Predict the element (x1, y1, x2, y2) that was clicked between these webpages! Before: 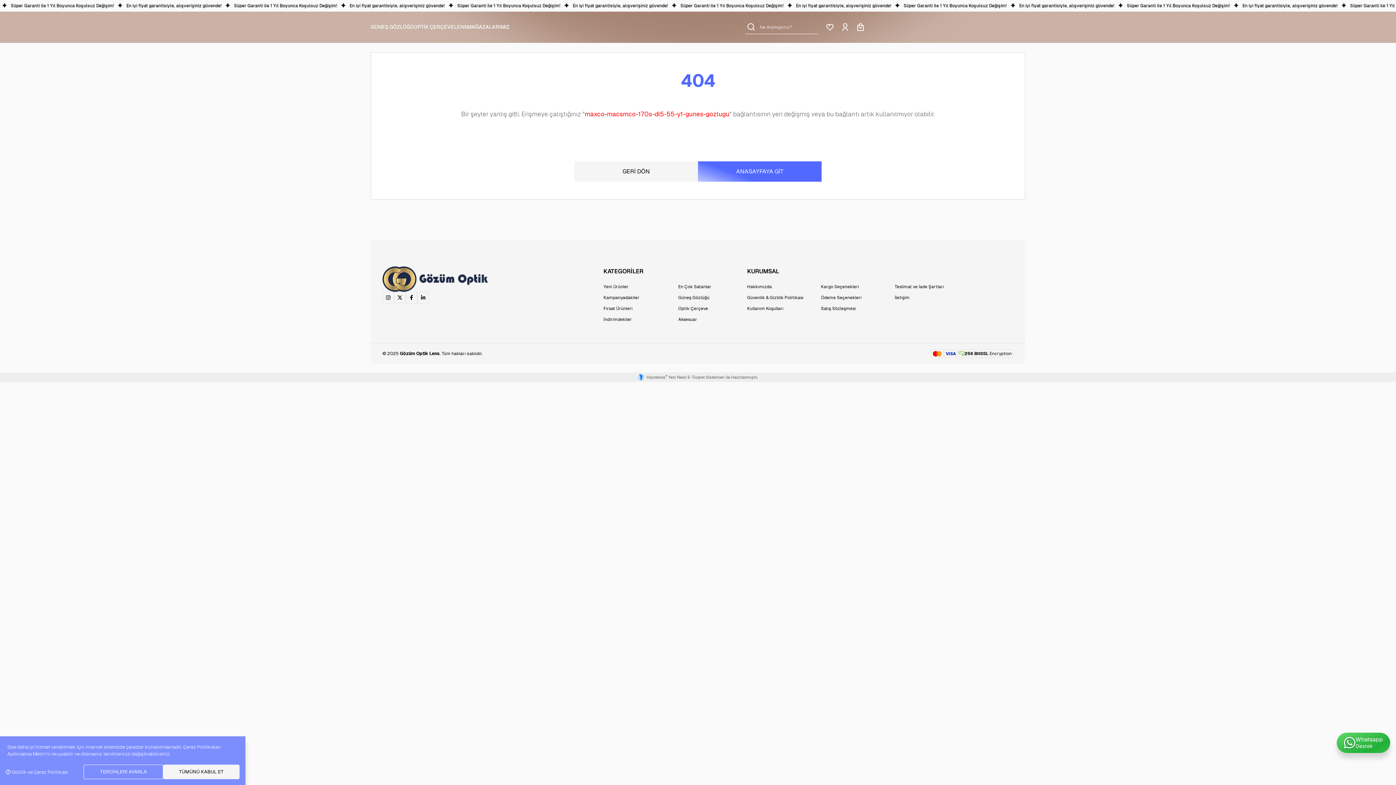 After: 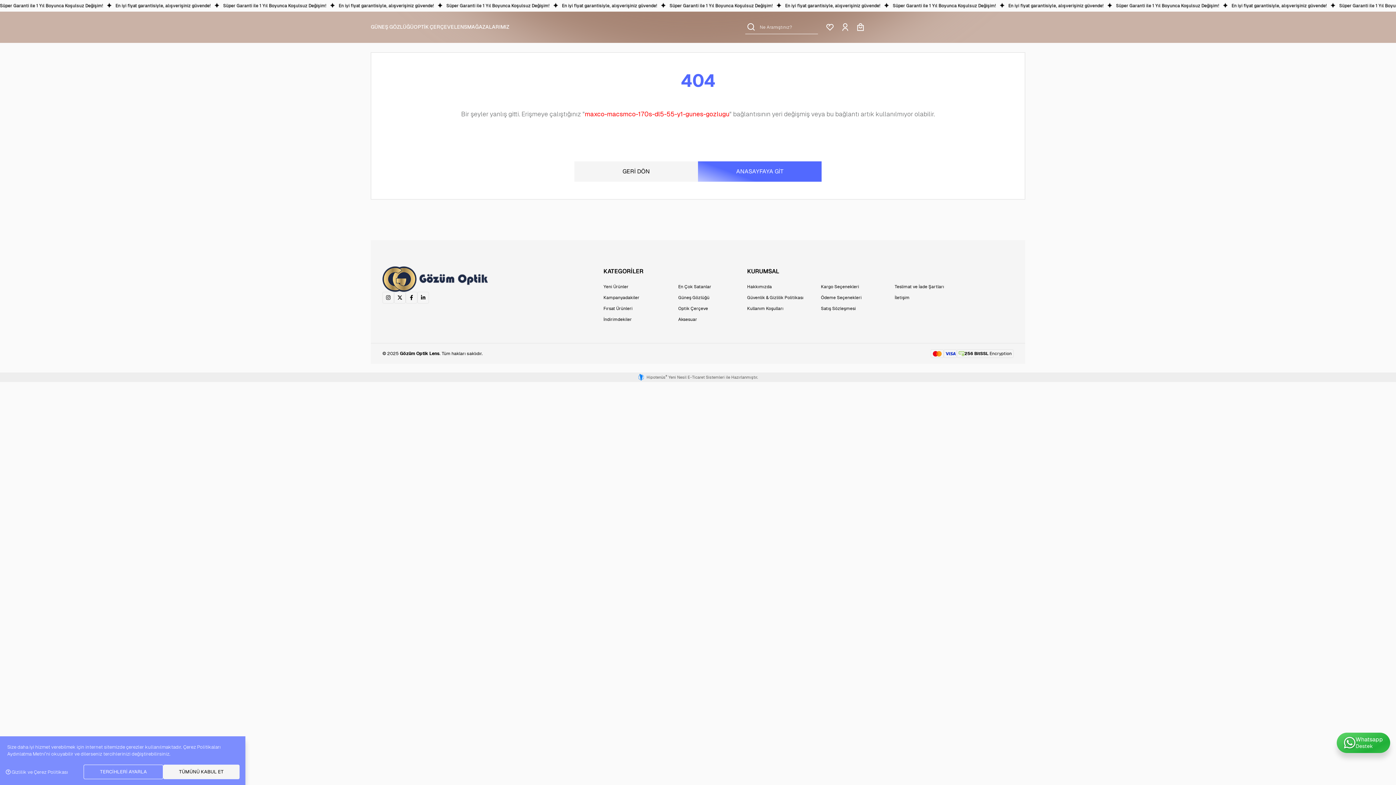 Action: label: Fırsat Ürünleri bbox: (603, 304, 632, 313)